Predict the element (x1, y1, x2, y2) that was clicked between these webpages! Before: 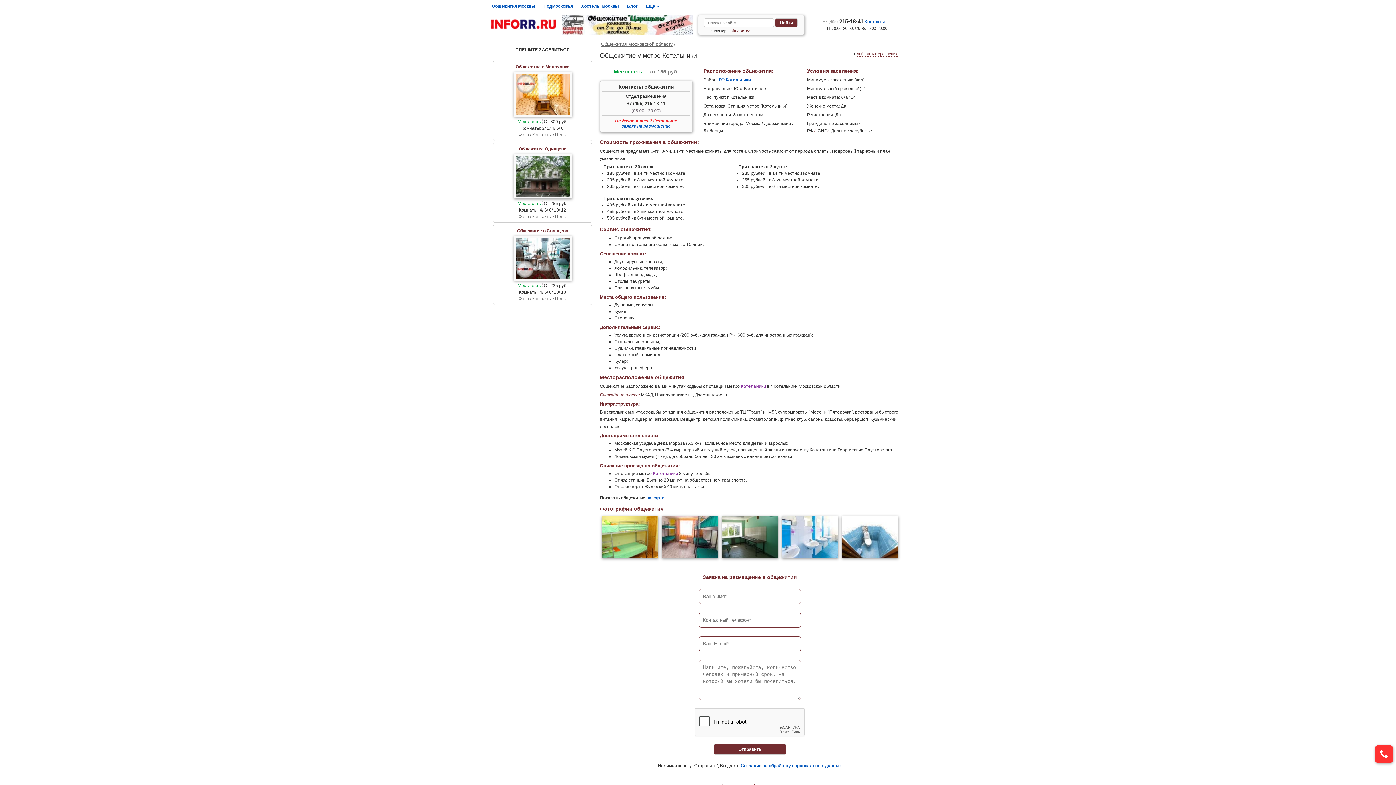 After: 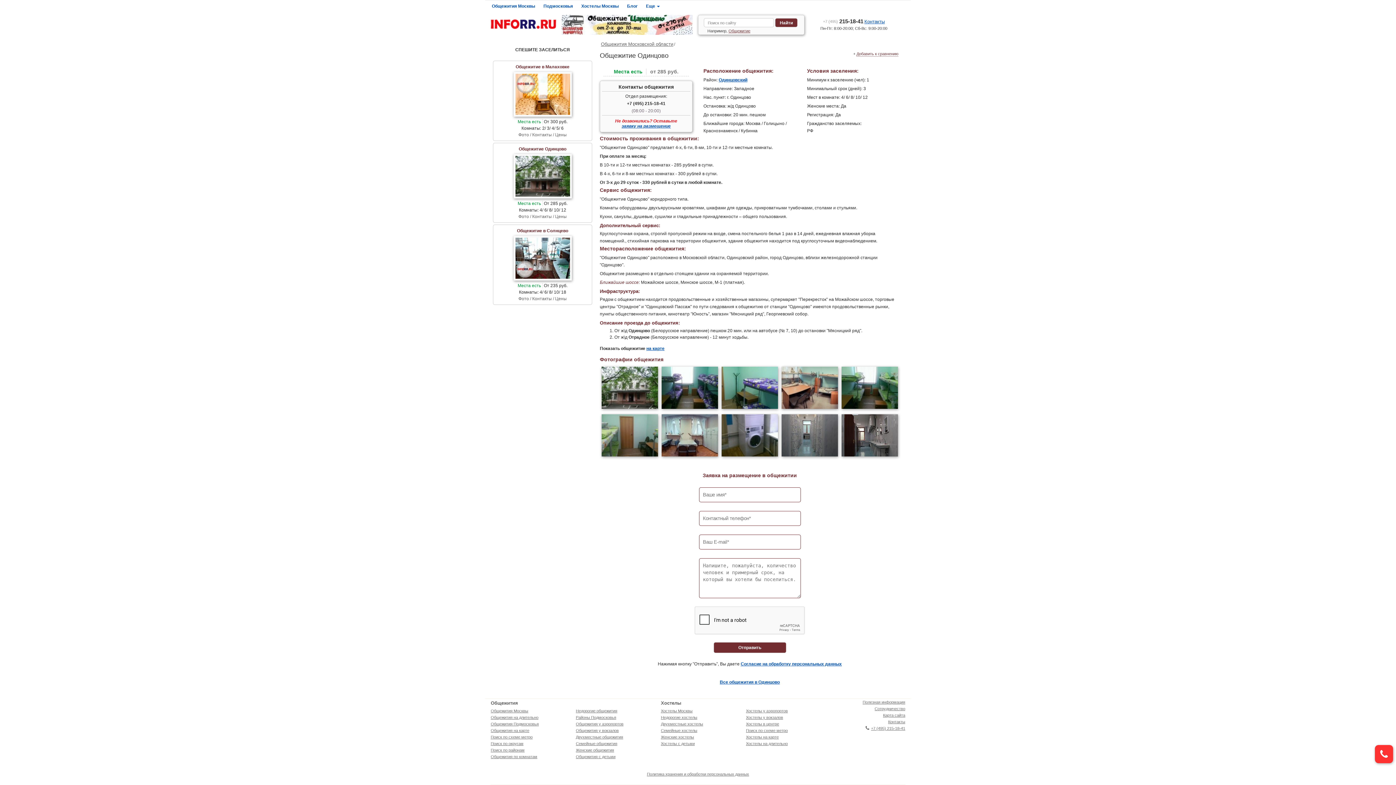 Action: bbox: (493, 143, 592, 222) label: Общежитие Одинцово

Места есть От 285 руб.

Комнаты: 4/ 6/ 8/ 10/ 12

Фото / Контакты / Цены